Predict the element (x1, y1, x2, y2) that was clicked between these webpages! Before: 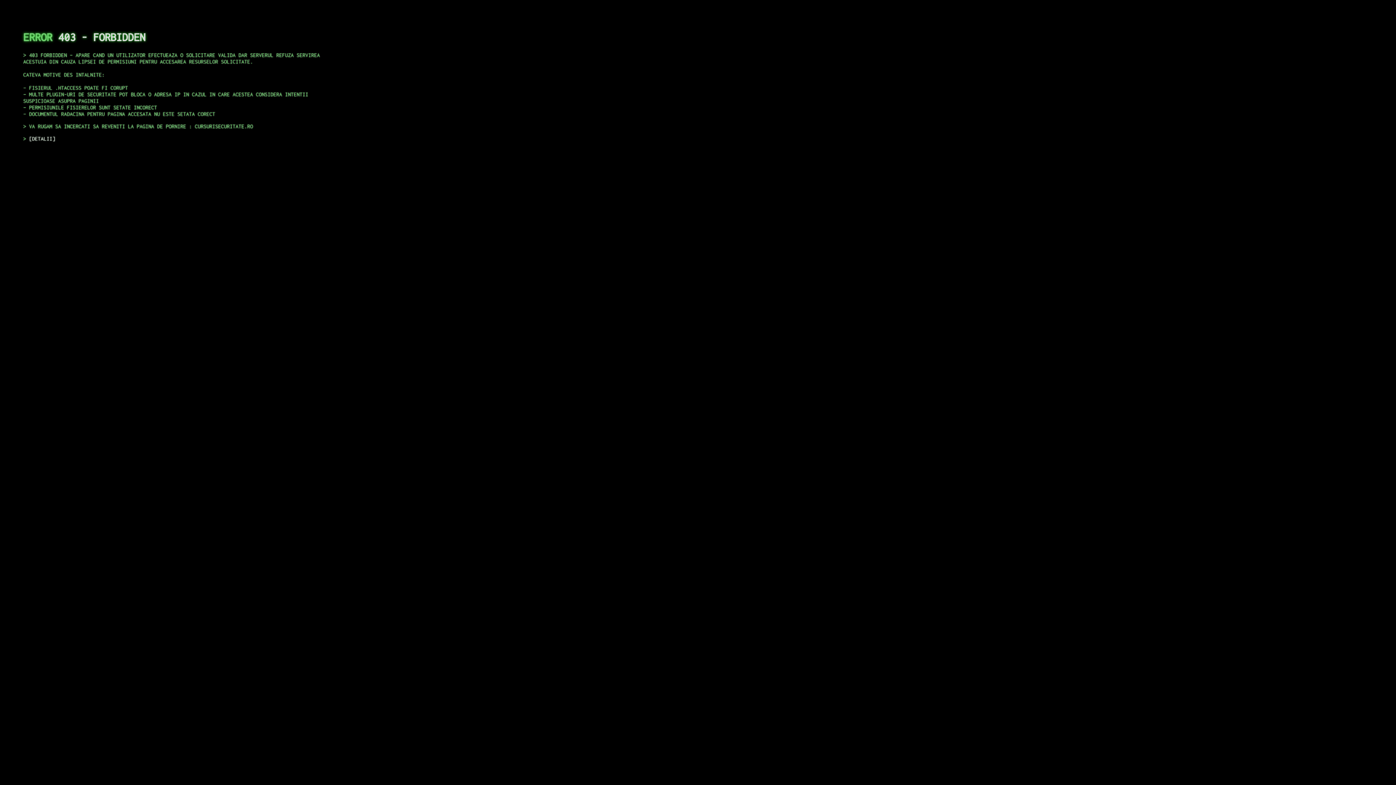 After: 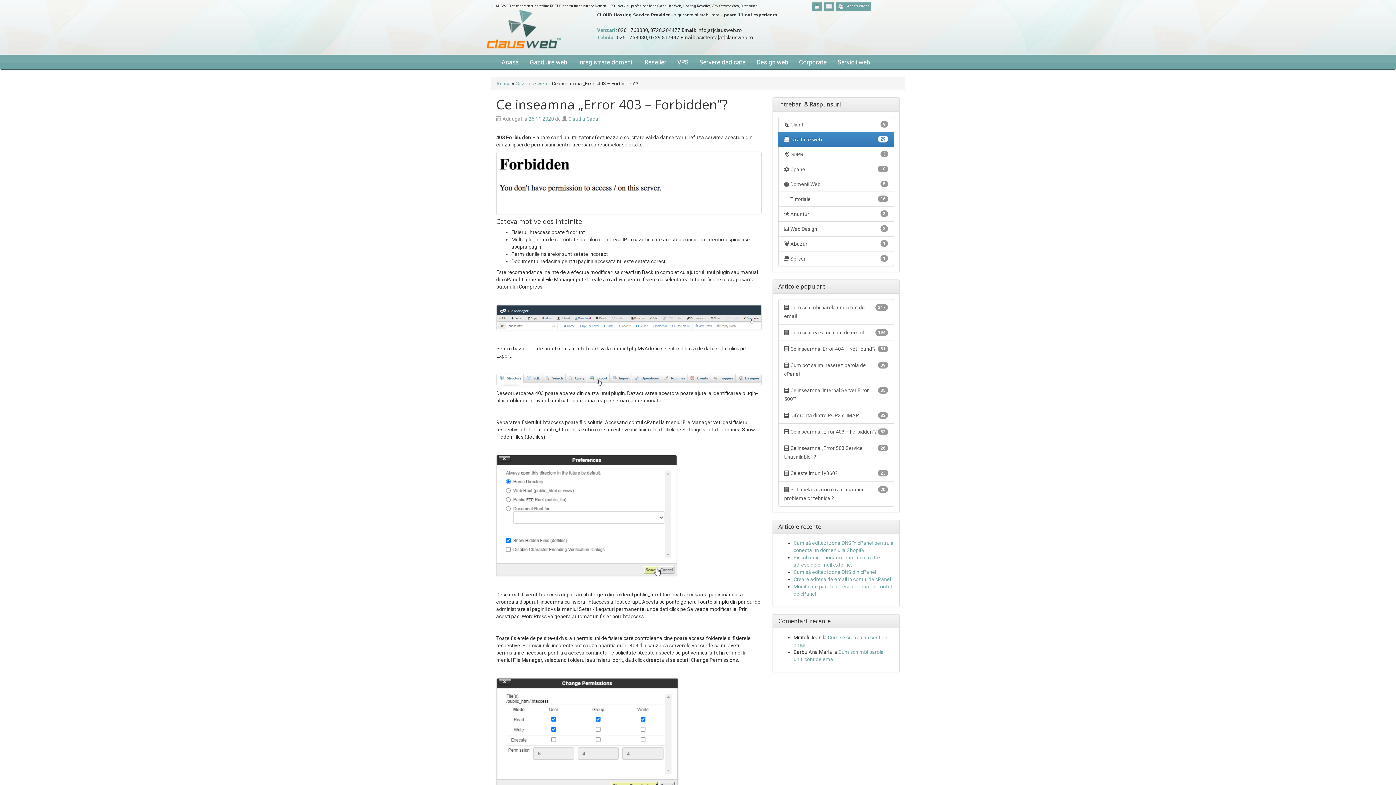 Action: label: DETALII bbox: (29, 135, 55, 141)